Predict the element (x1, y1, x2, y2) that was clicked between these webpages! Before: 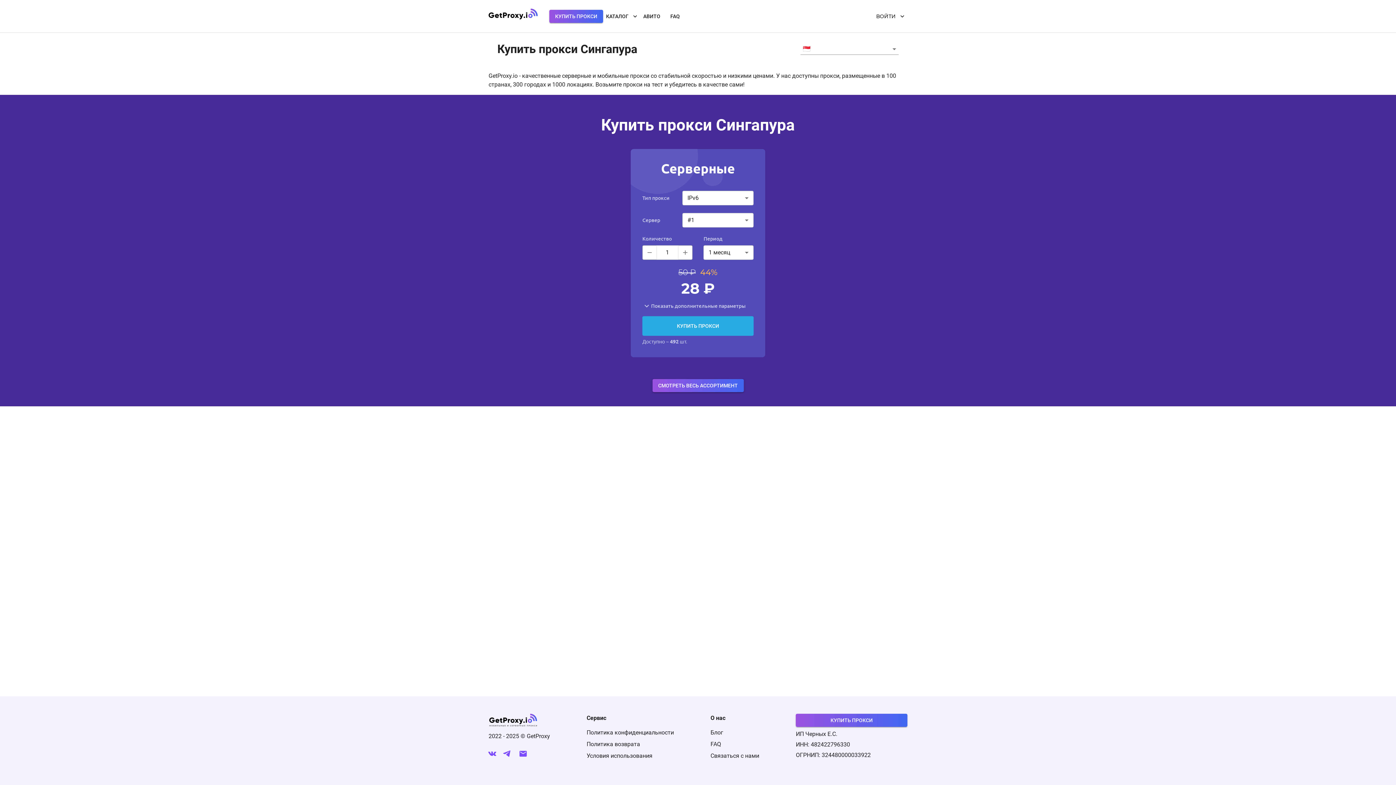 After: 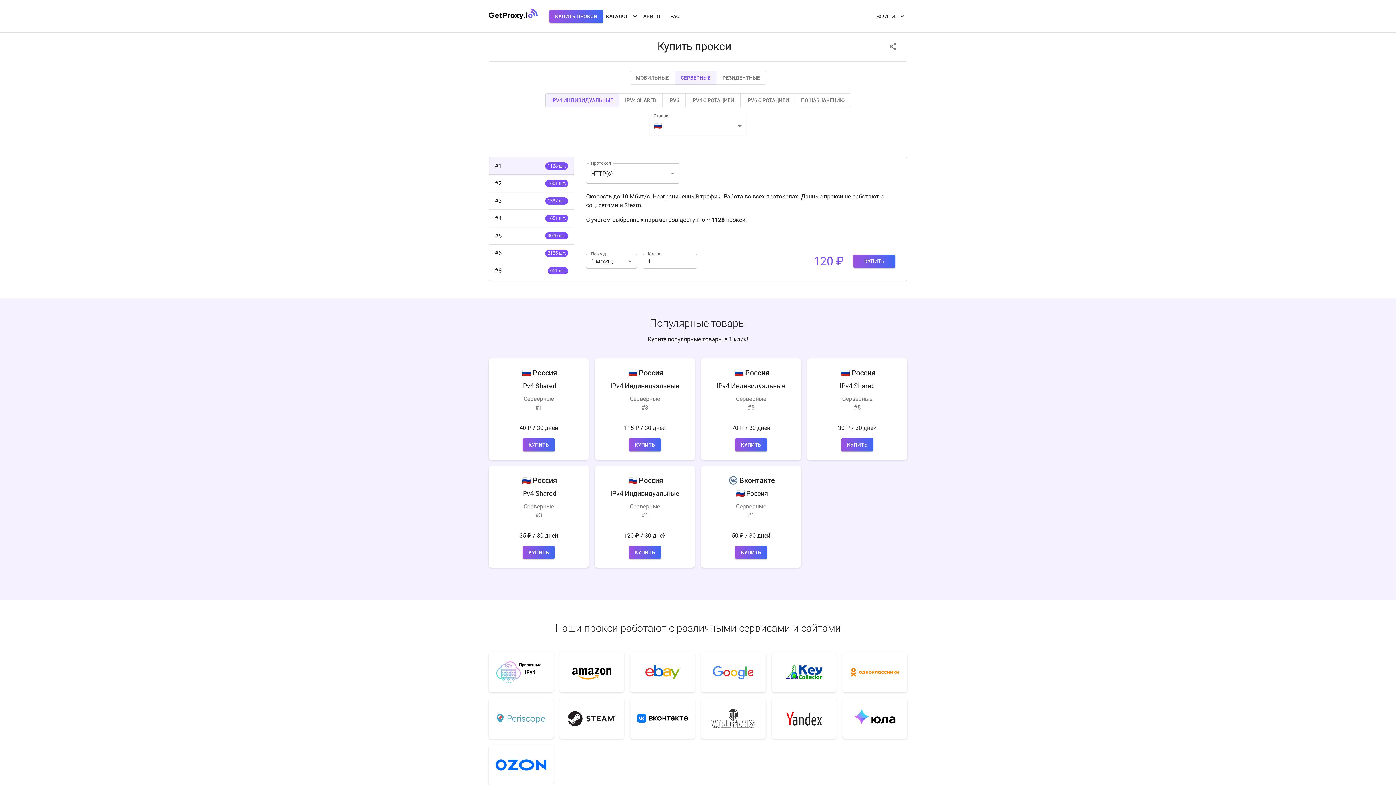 Action: label: СМОТРЕТЬ ВЕСЬ АССОРТИМЕНТ bbox: (488, 379, 907, 392)